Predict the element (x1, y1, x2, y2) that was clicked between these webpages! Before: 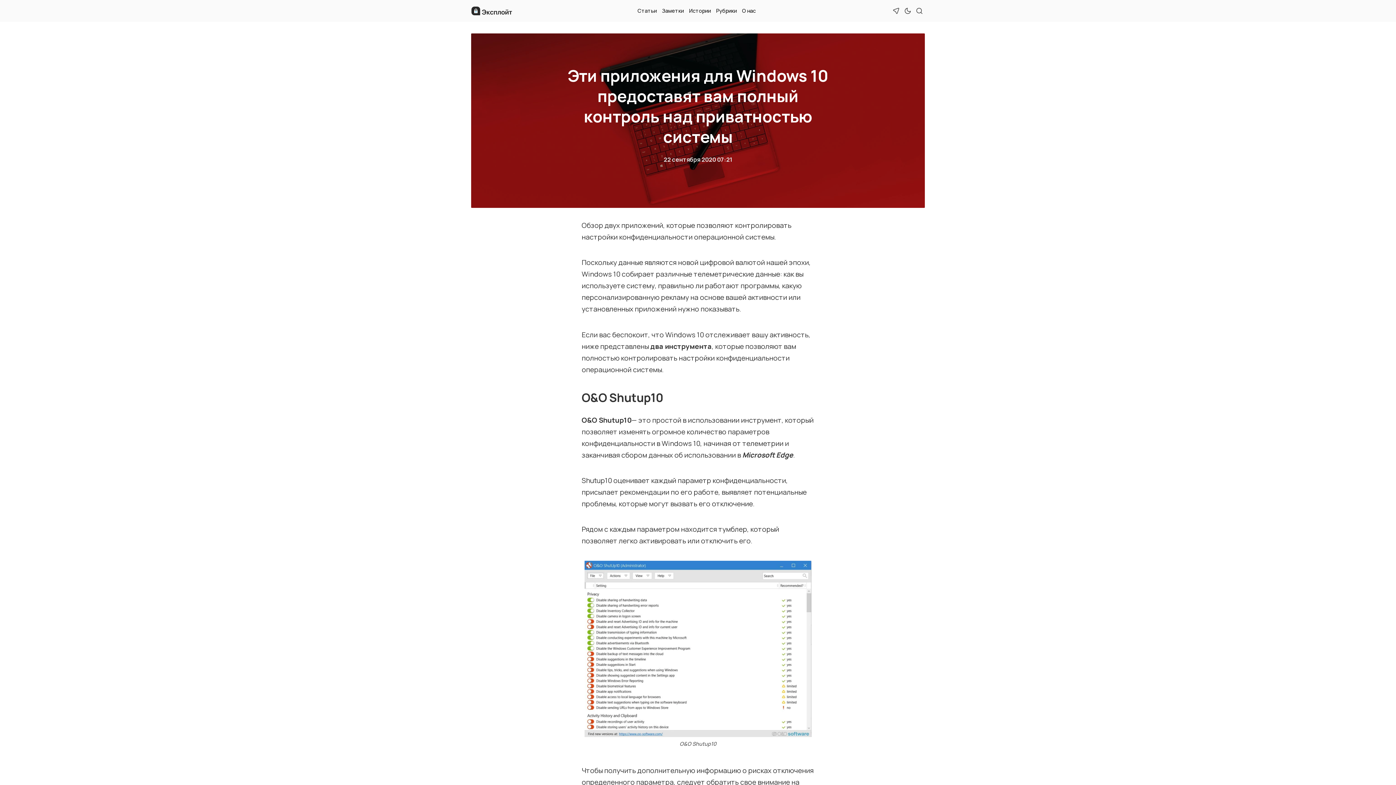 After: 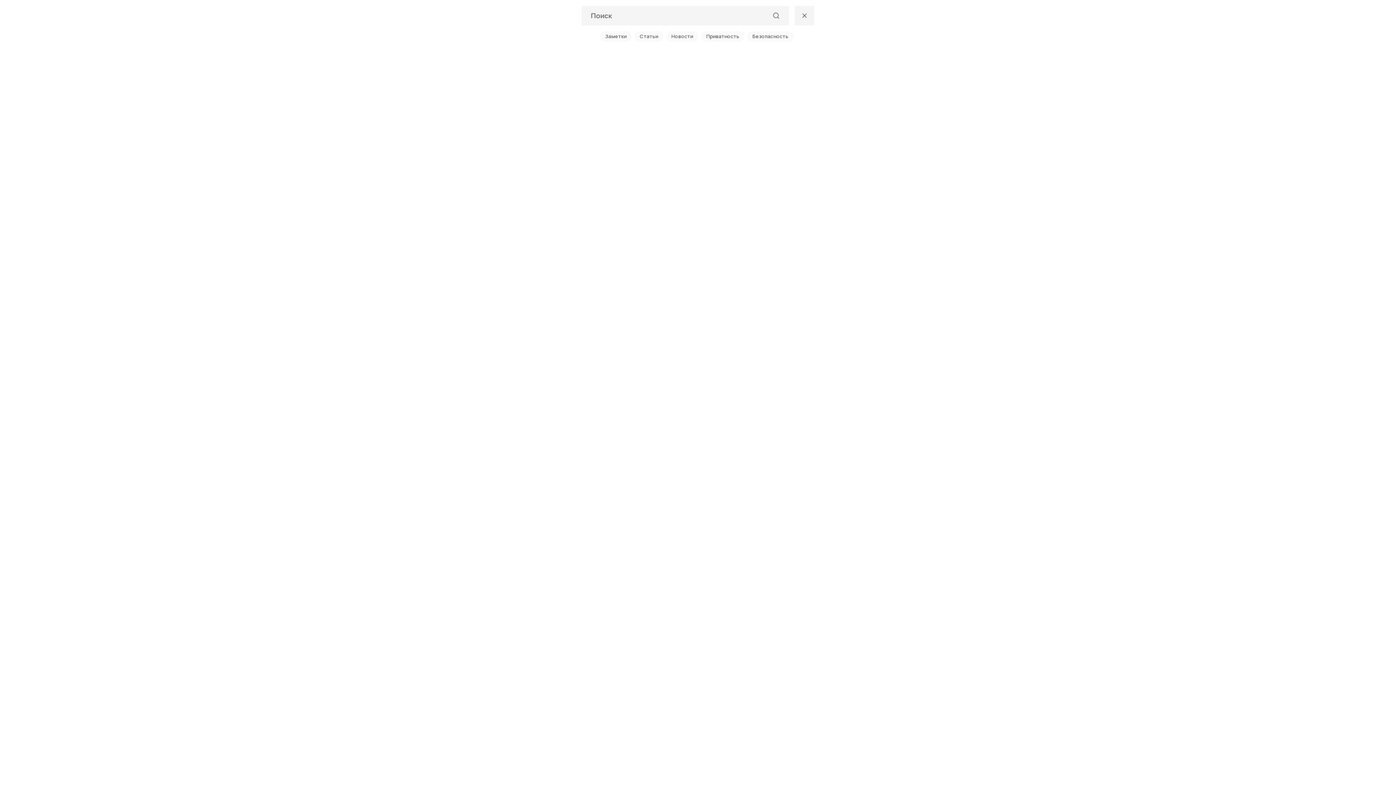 Action: bbox: (914, 5, 925, 16) label: Поиск